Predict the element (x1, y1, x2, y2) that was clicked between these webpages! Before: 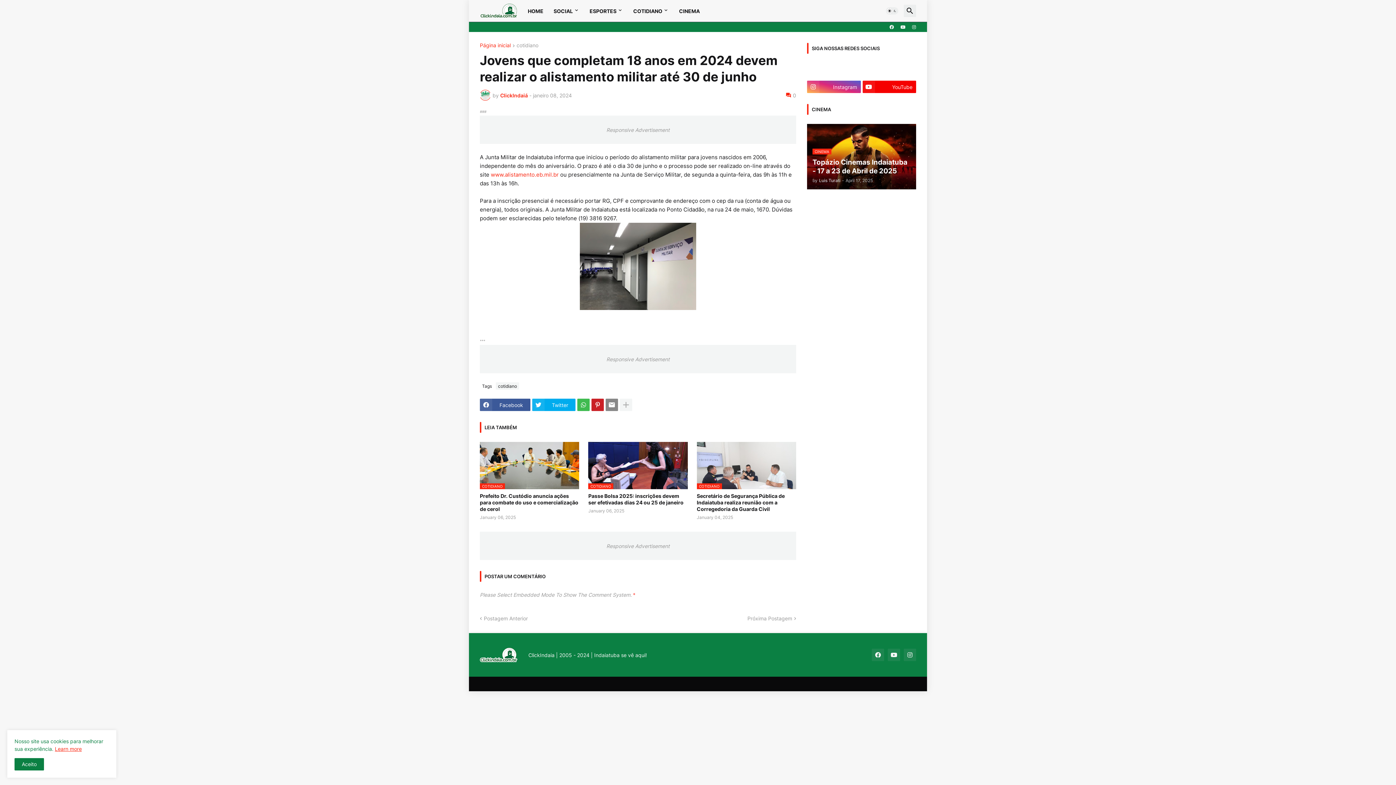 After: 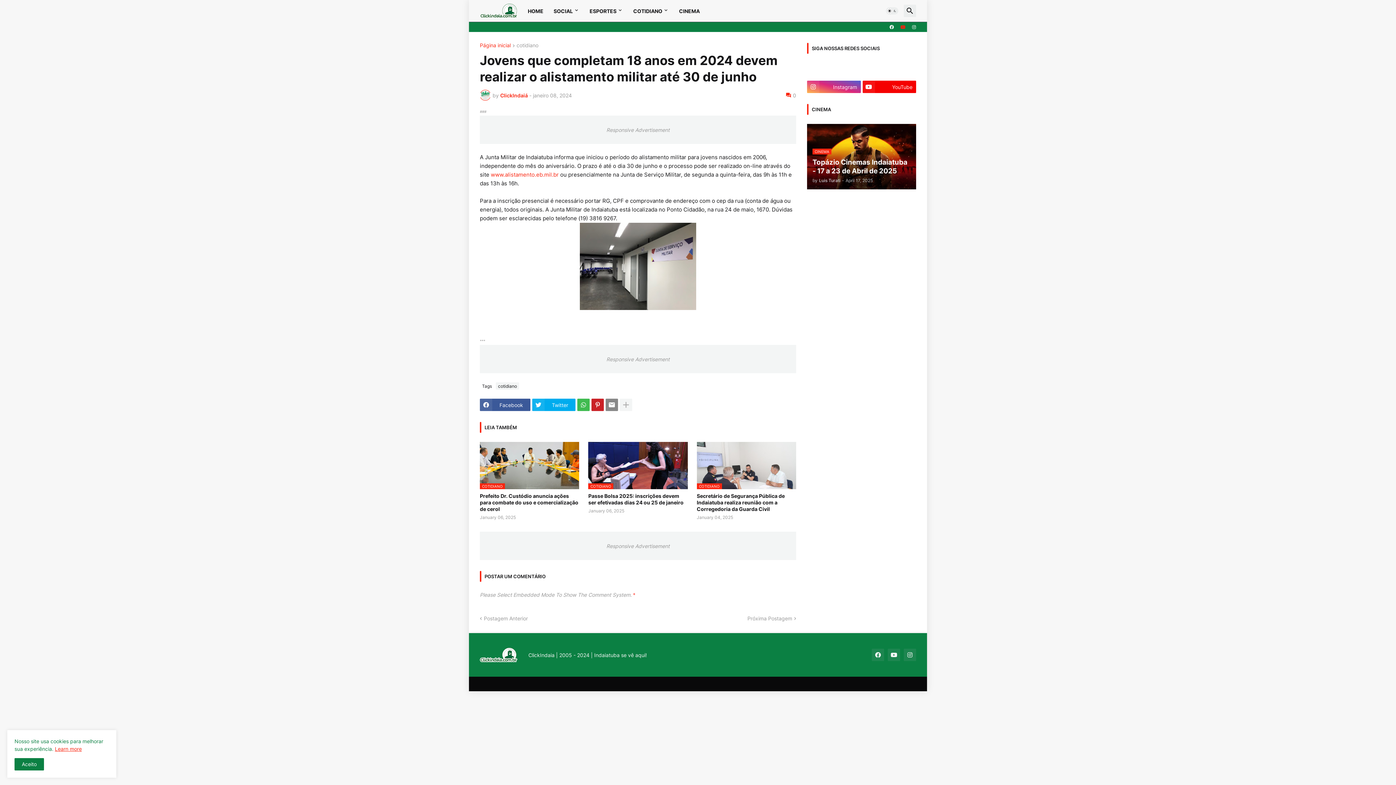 Action: bbox: (900, 22, 905, 32)